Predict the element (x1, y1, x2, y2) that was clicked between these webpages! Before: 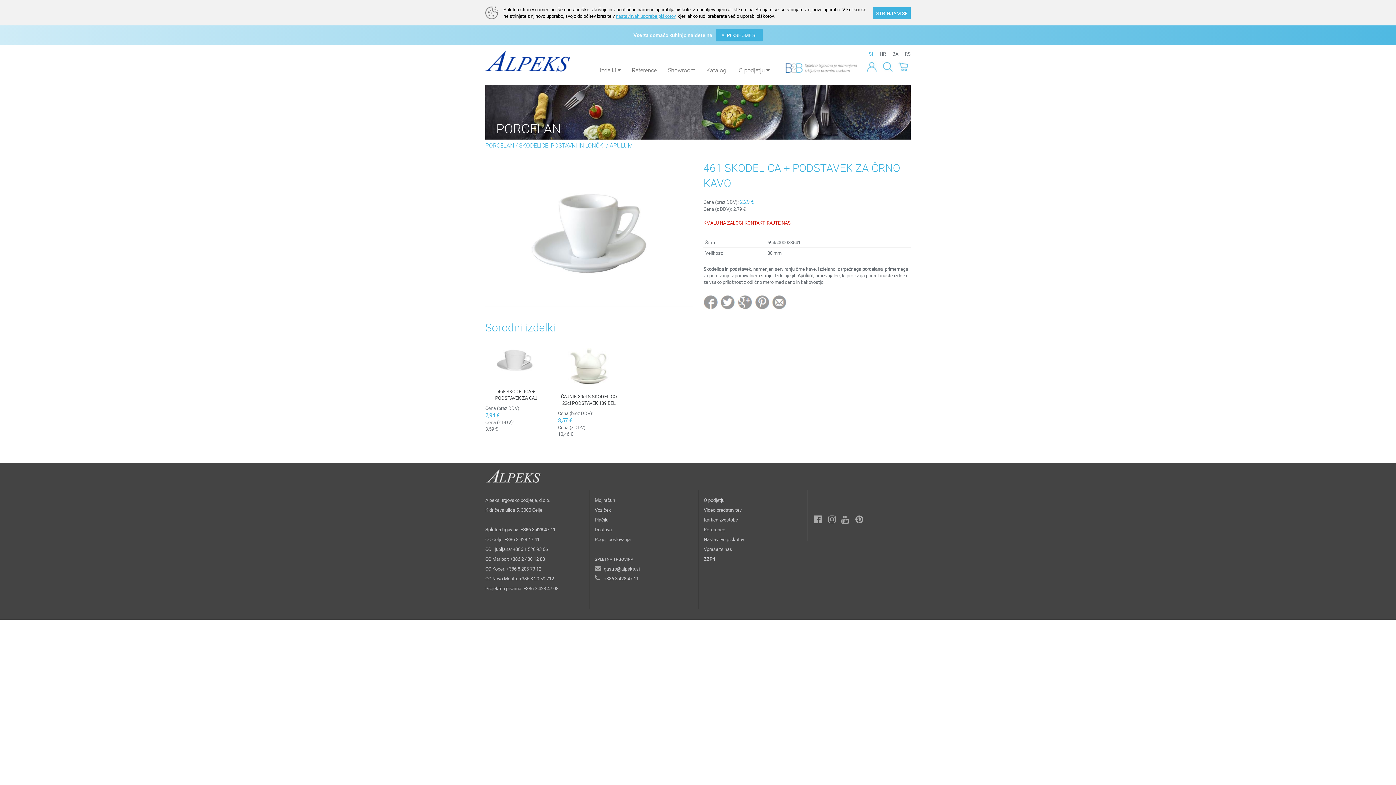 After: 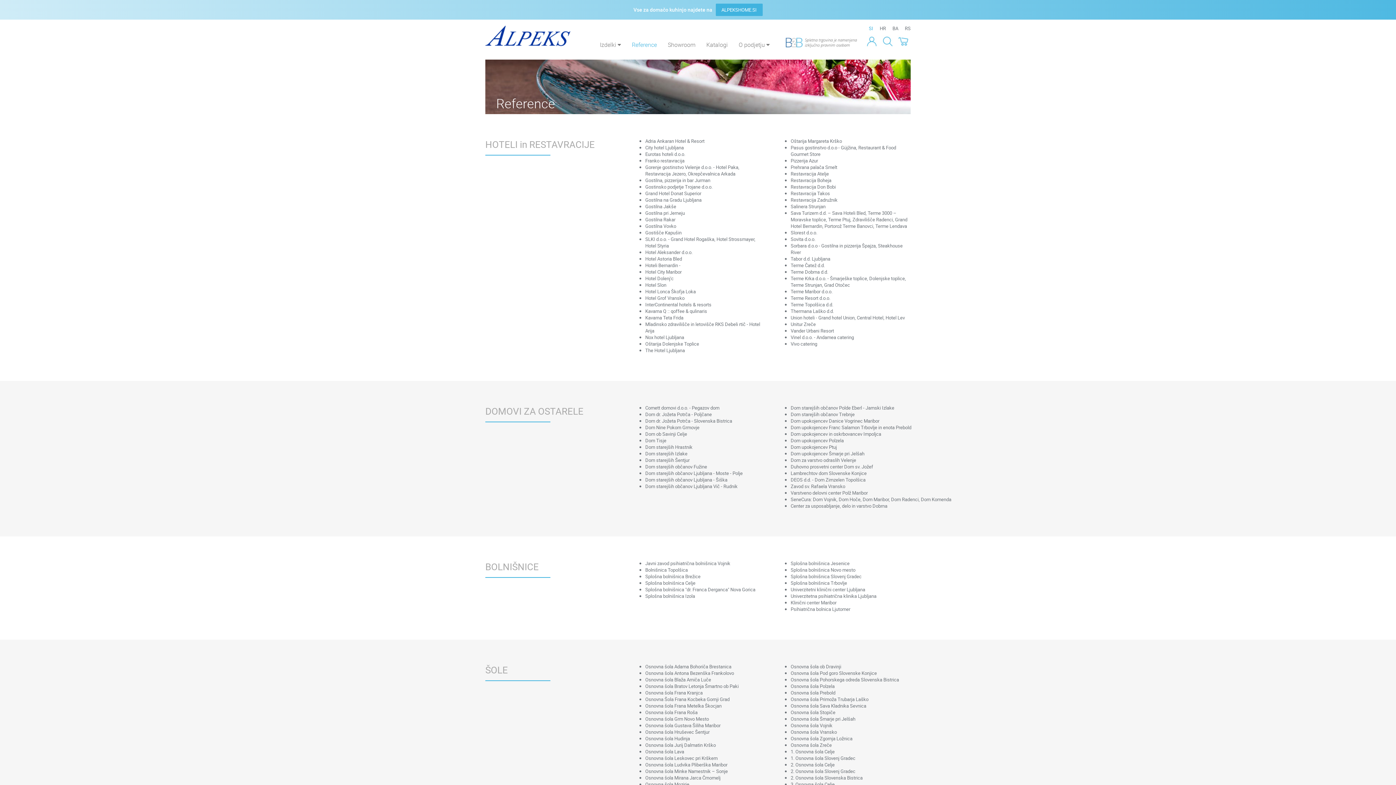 Action: label: Reference bbox: (704, 526, 725, 533)